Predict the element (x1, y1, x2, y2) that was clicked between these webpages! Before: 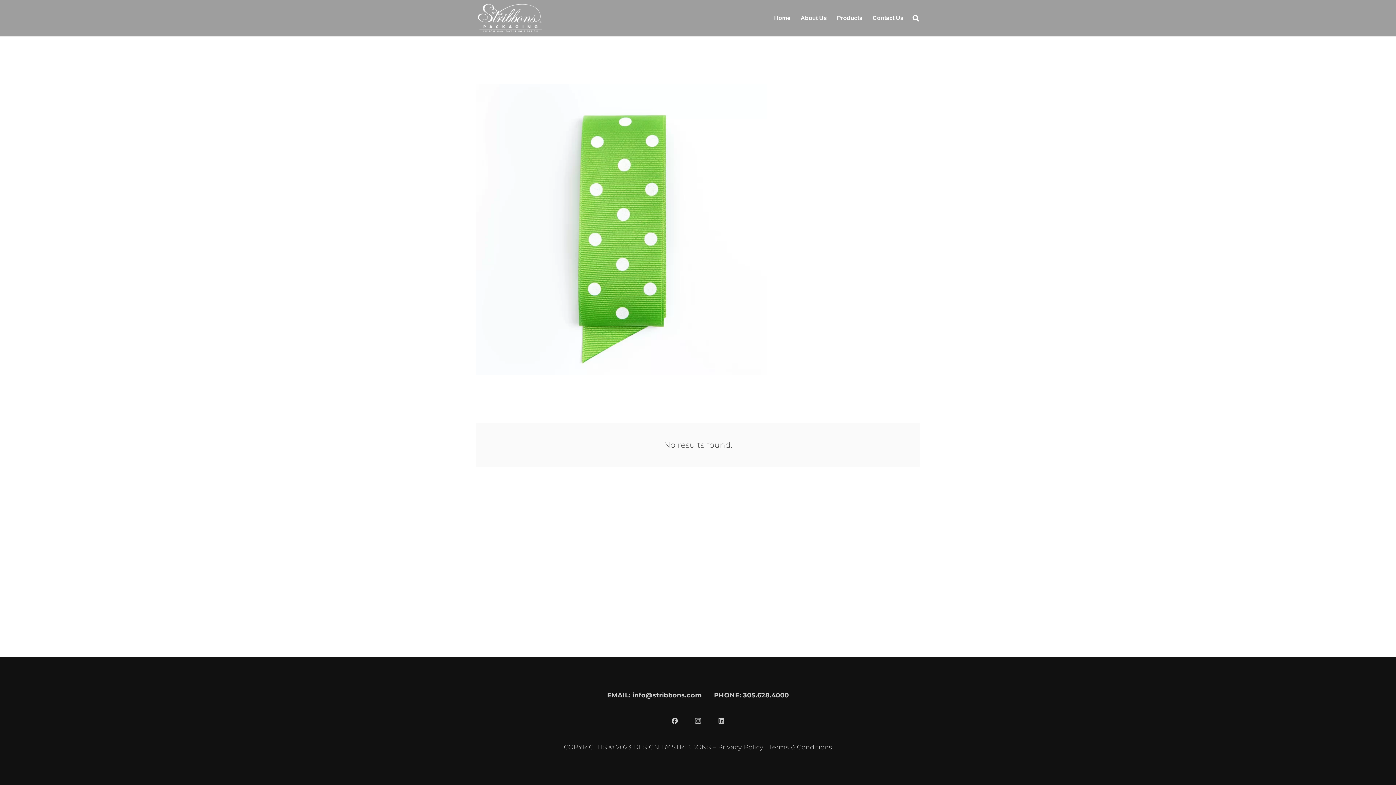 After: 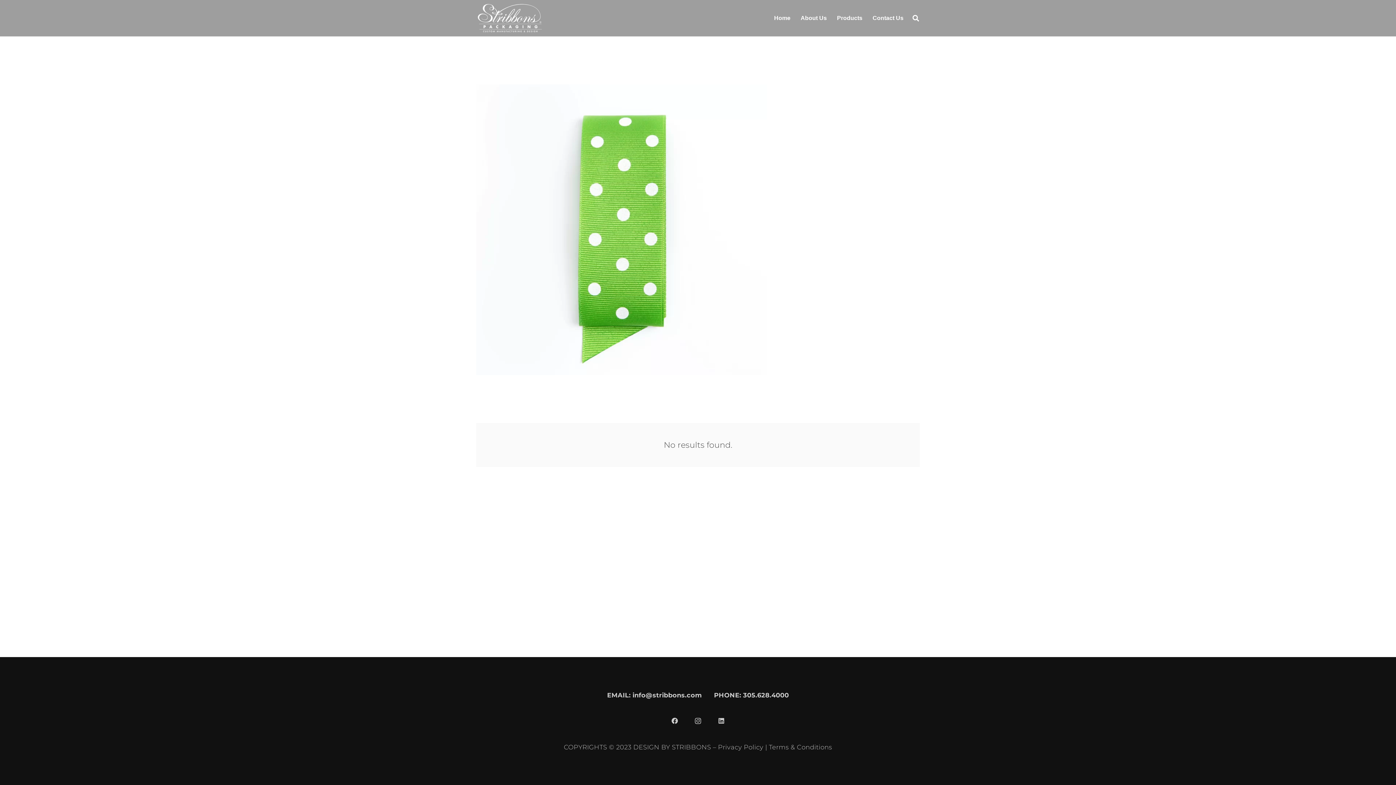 Action: bbox: (714, 691, 789, 699) label: PHONE: 305.628.4000